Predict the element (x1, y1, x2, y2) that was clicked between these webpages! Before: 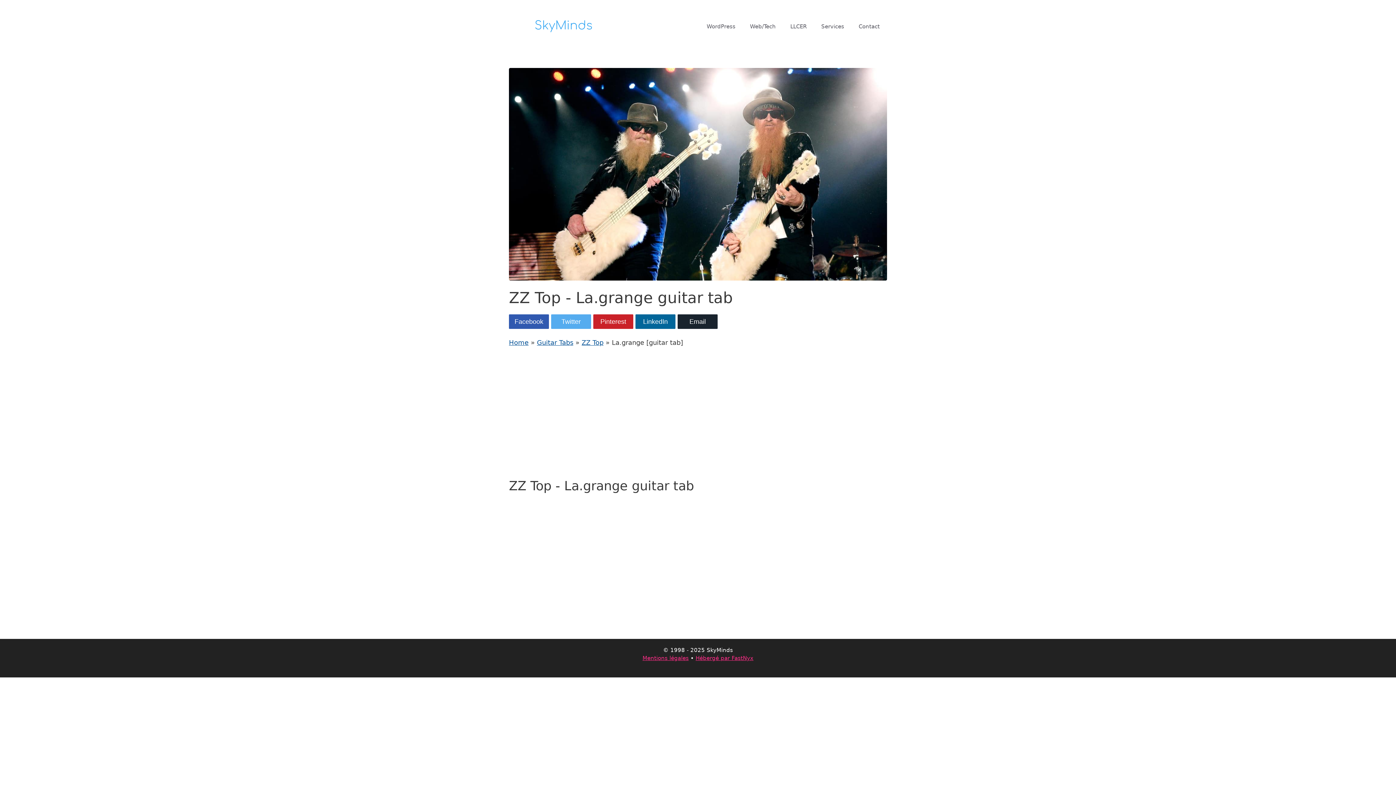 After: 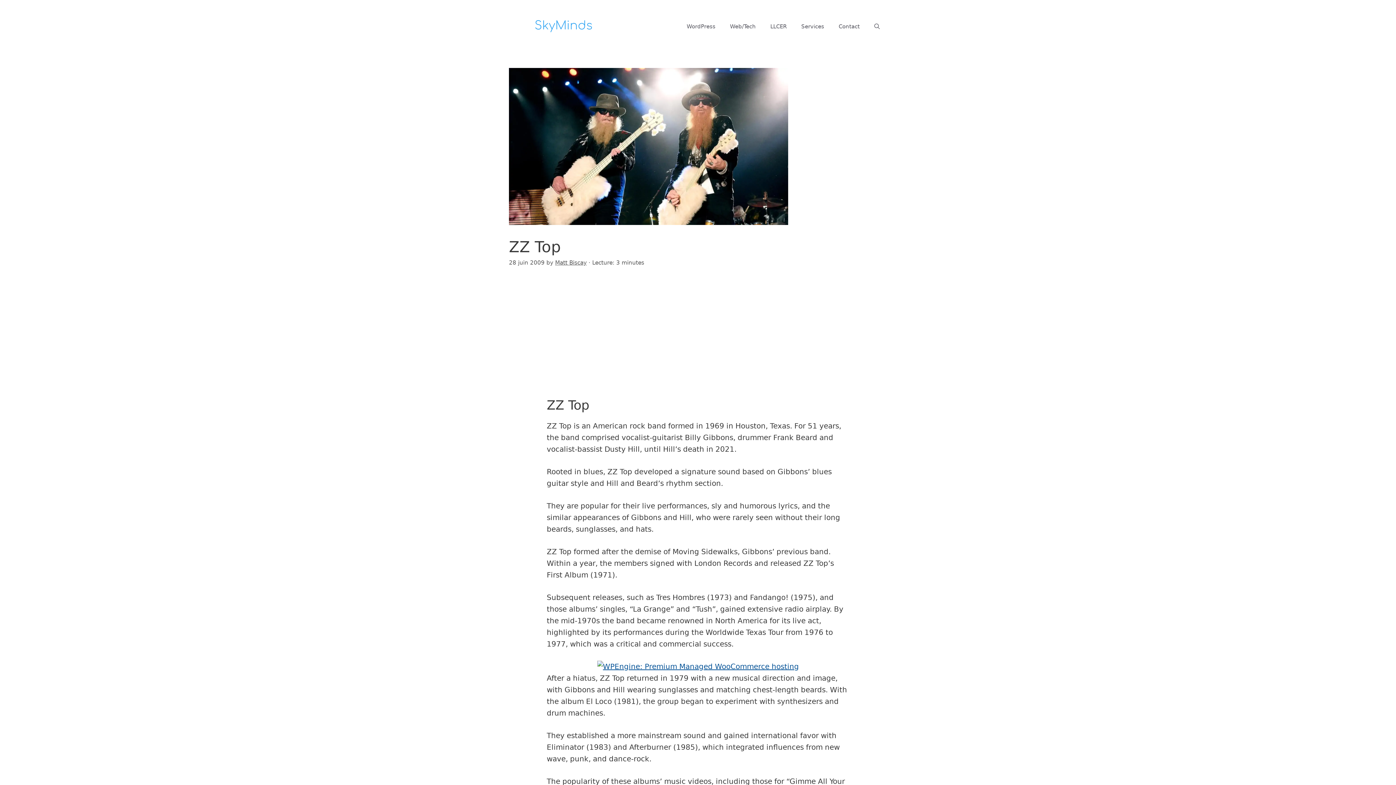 Action: bbox: (581, 338, 603, 346) label: ZZ Top